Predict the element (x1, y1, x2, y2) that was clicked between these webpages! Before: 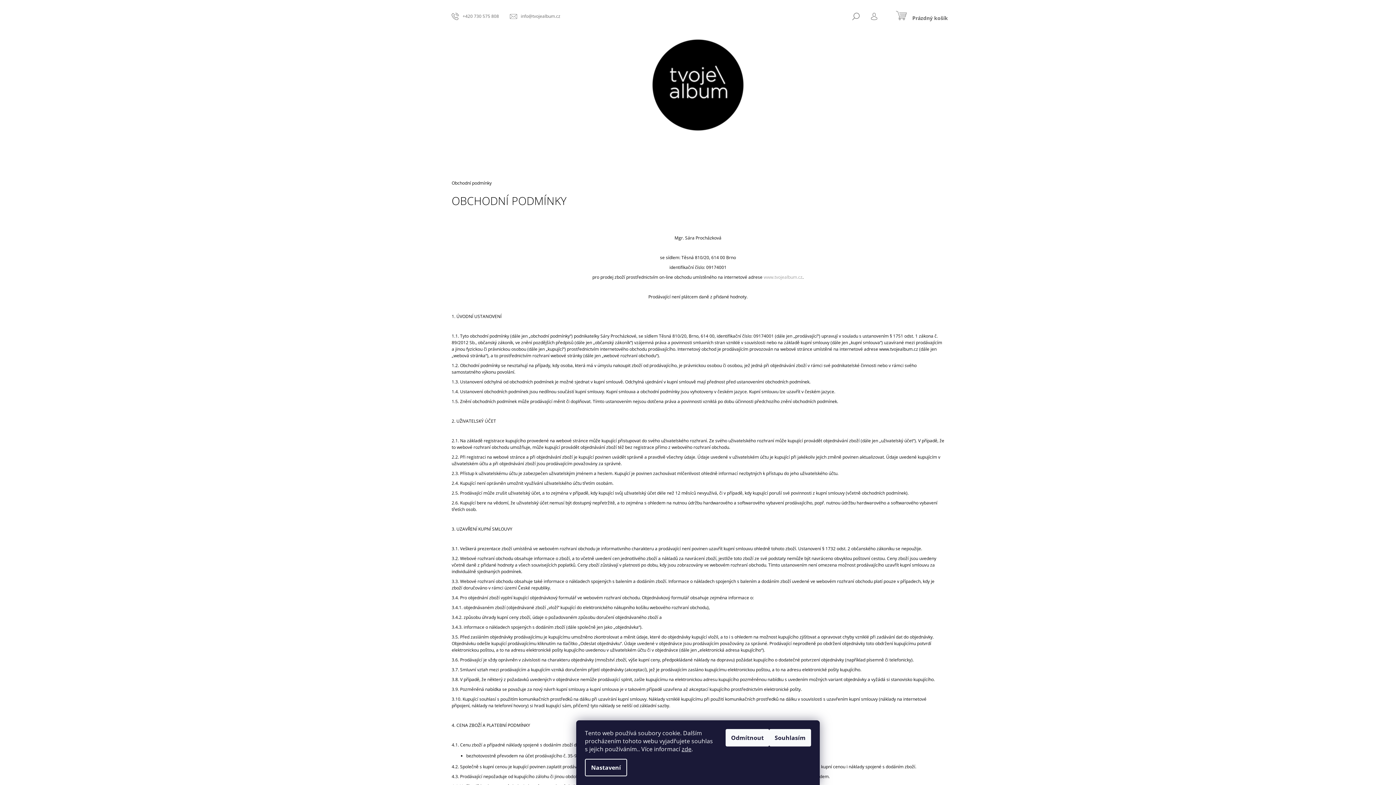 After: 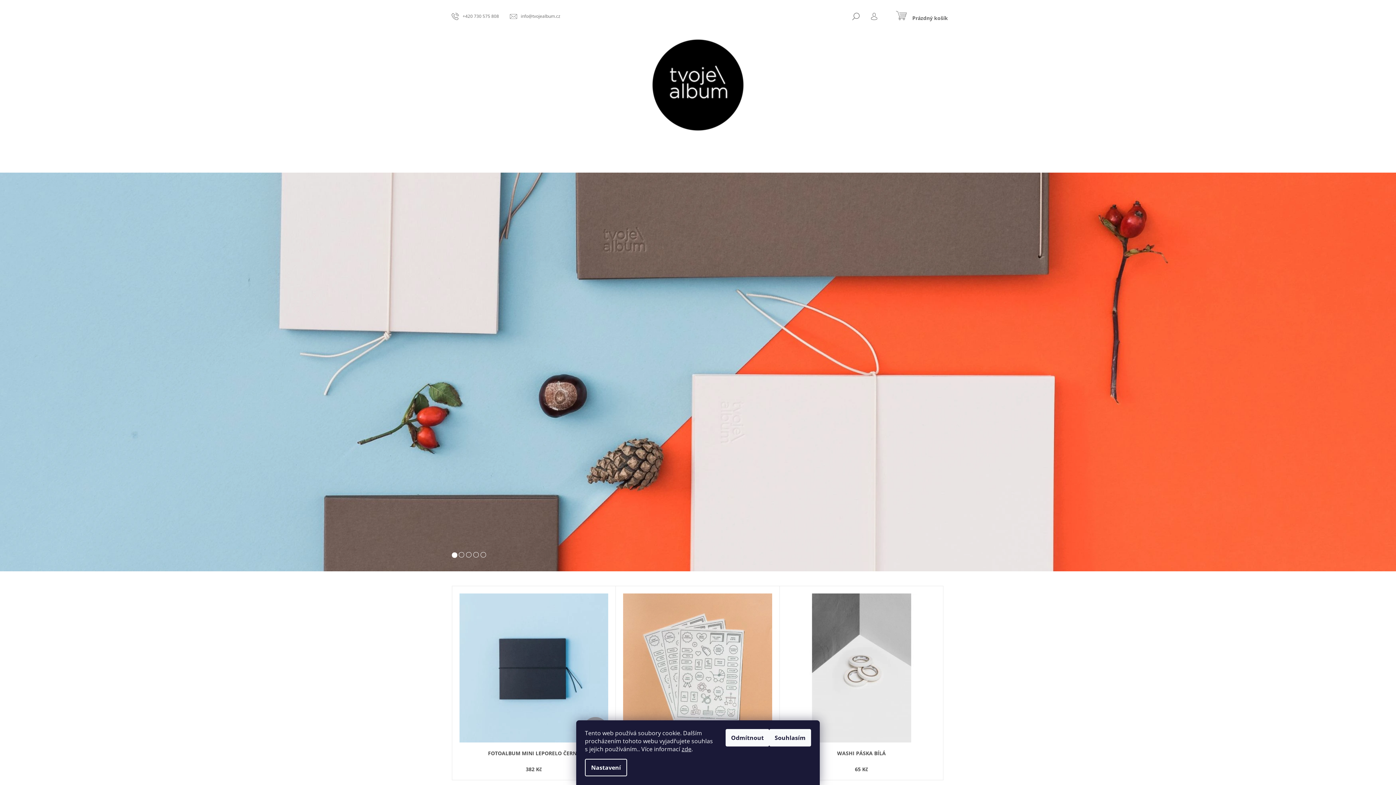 Action: label: www.tvojealbum.cz bbox: (763, 274, 802, 280)